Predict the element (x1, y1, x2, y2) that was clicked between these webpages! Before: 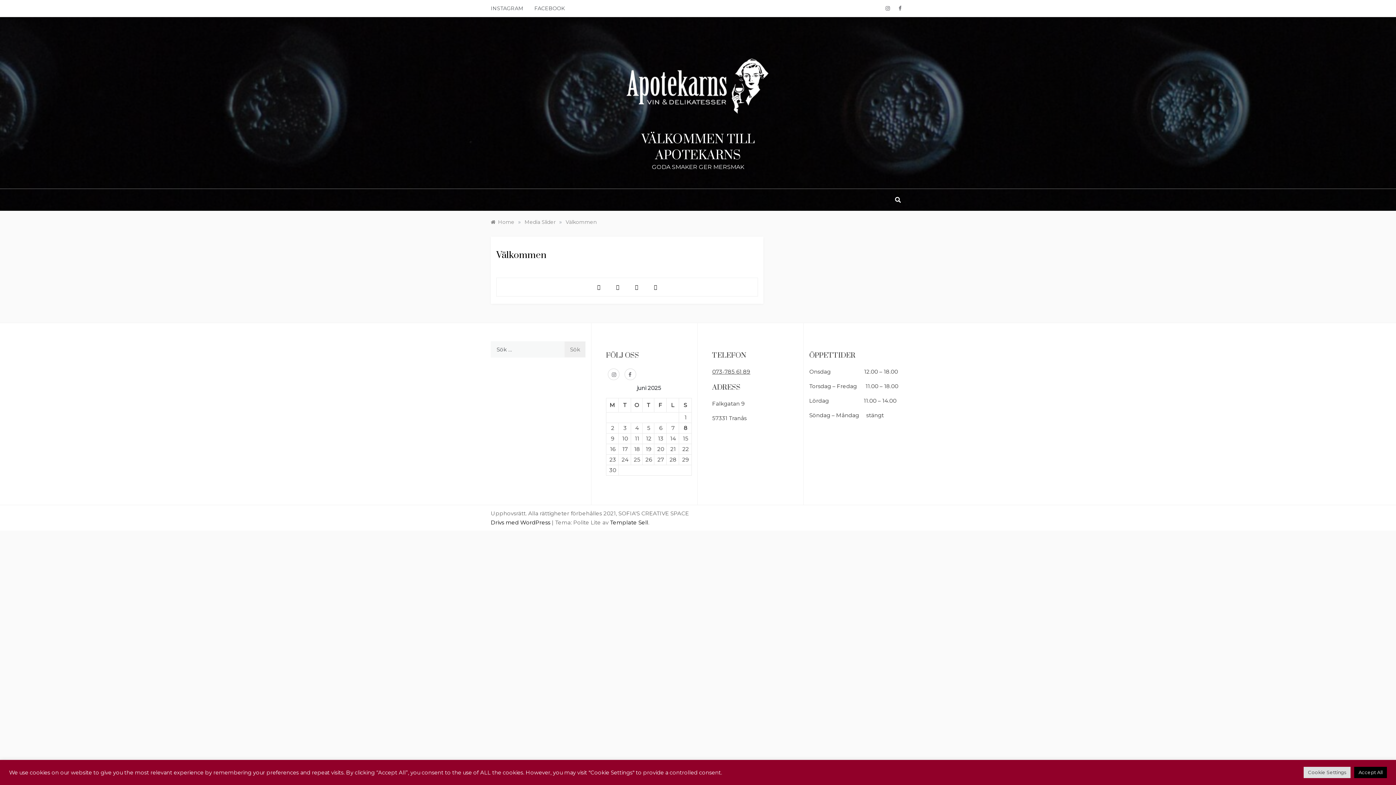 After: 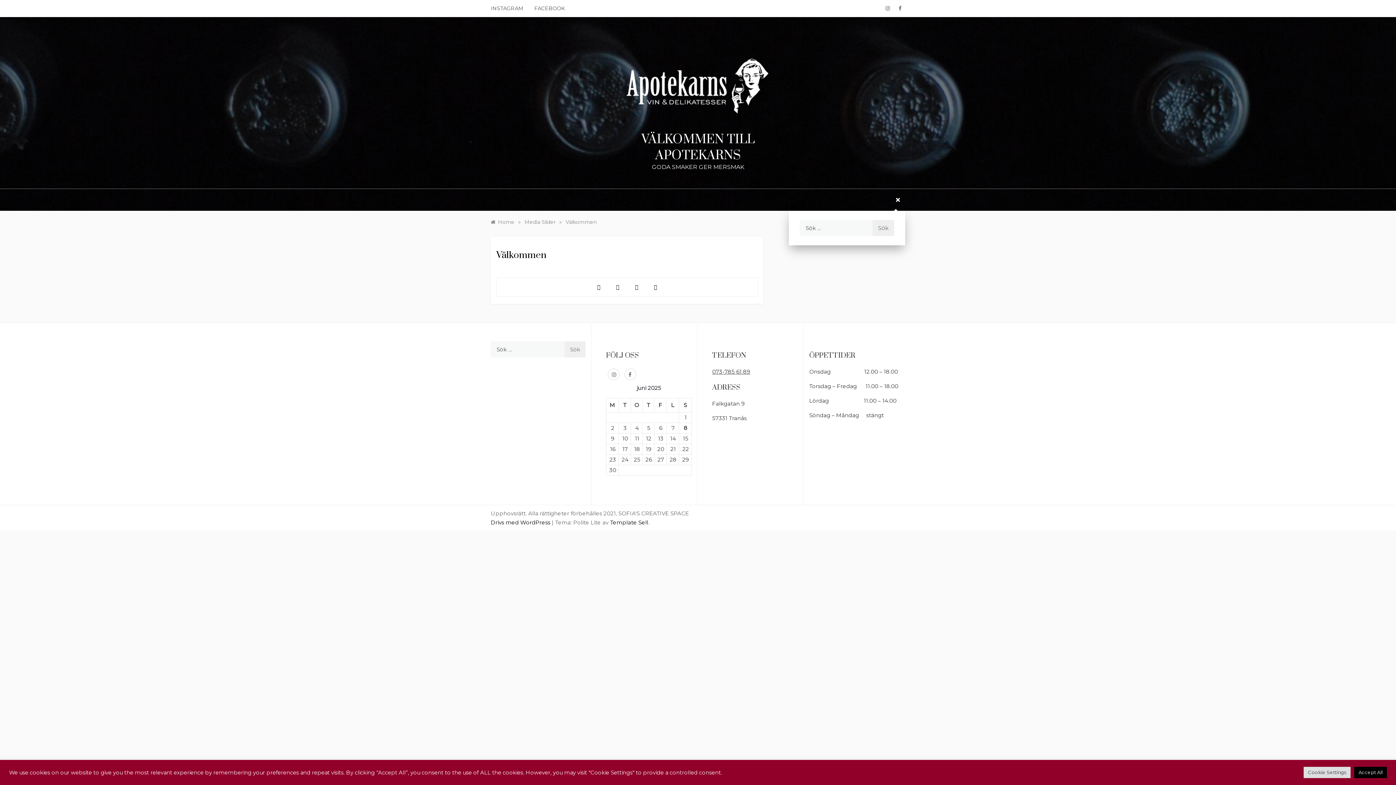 Action: bbox: (890, 189, 905, 210)